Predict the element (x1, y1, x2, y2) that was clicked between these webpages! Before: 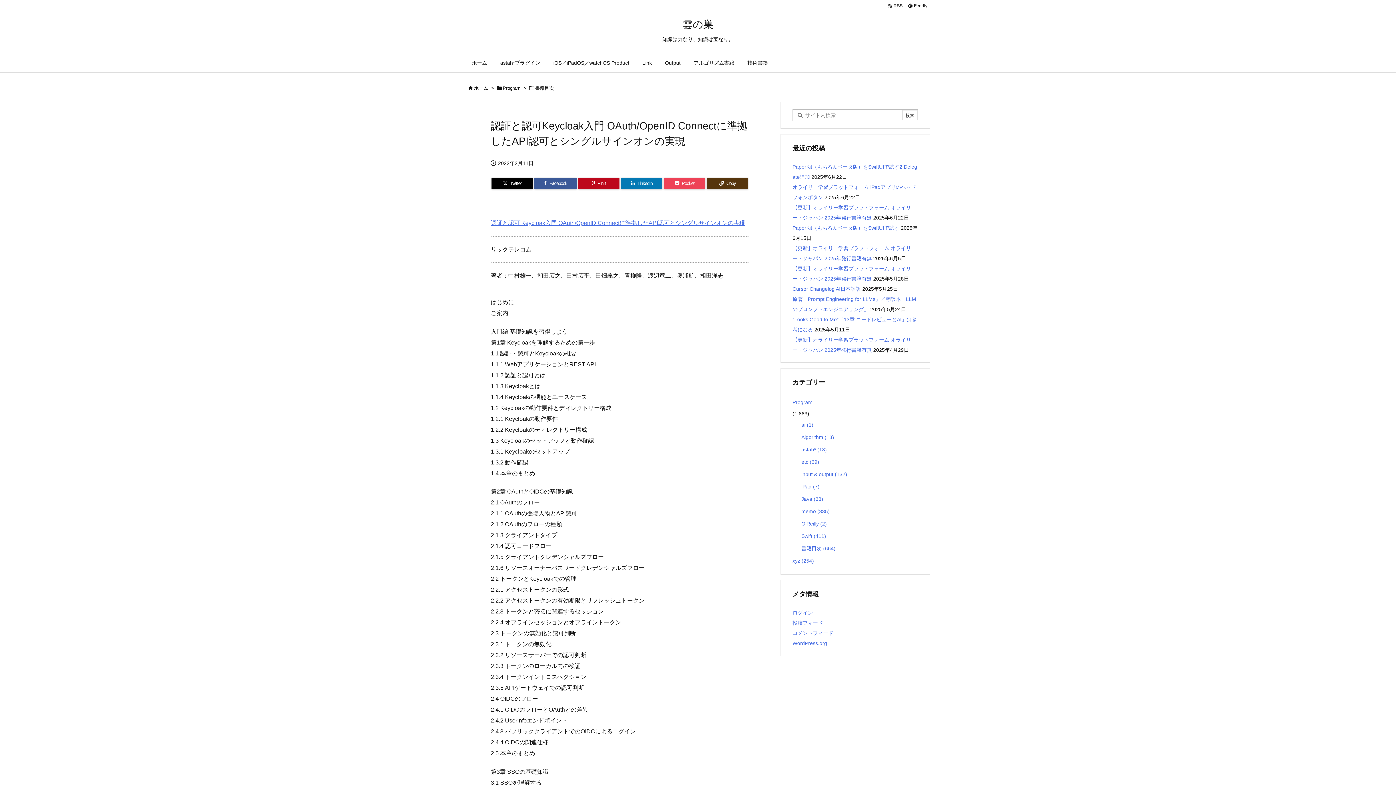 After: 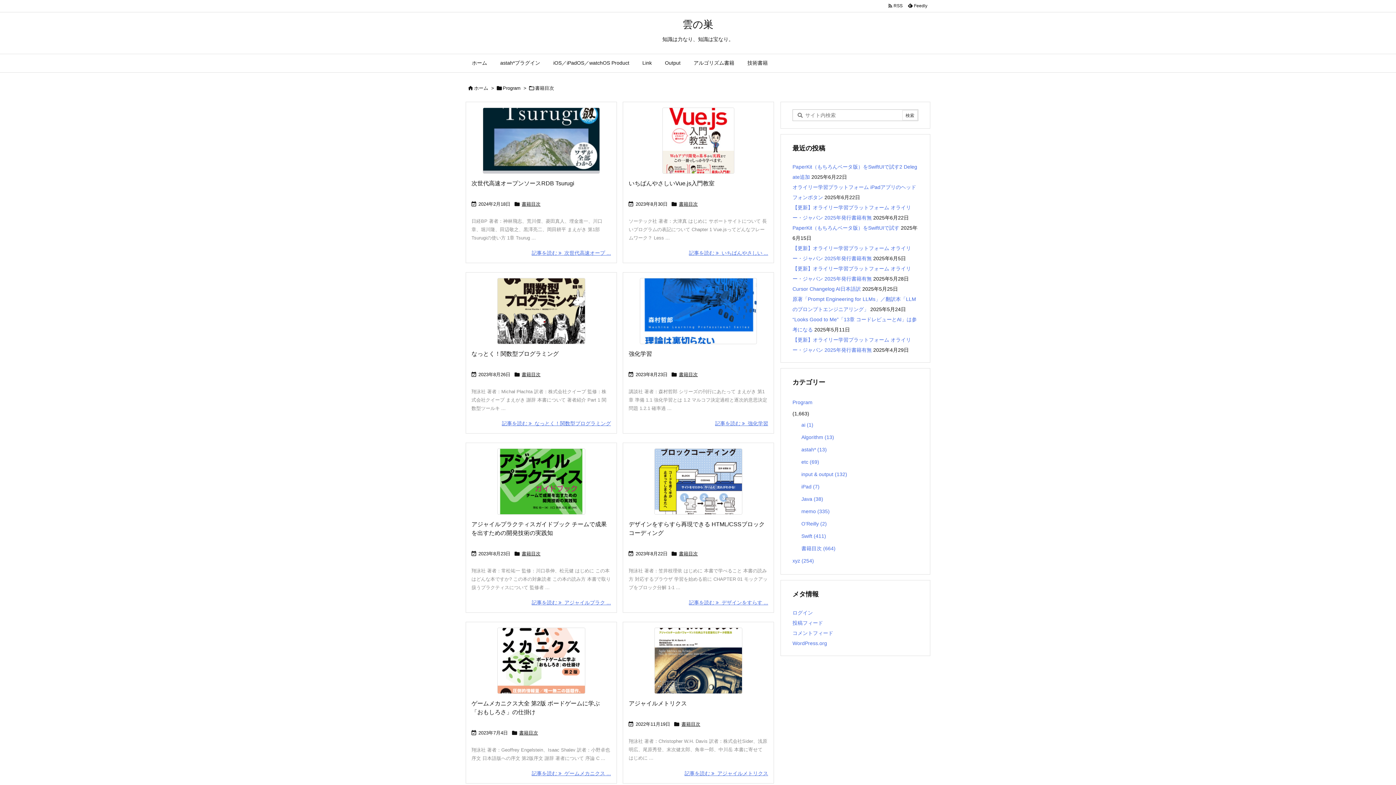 Action: bbox: (535, 85, 554, 90) label: 書籍目次